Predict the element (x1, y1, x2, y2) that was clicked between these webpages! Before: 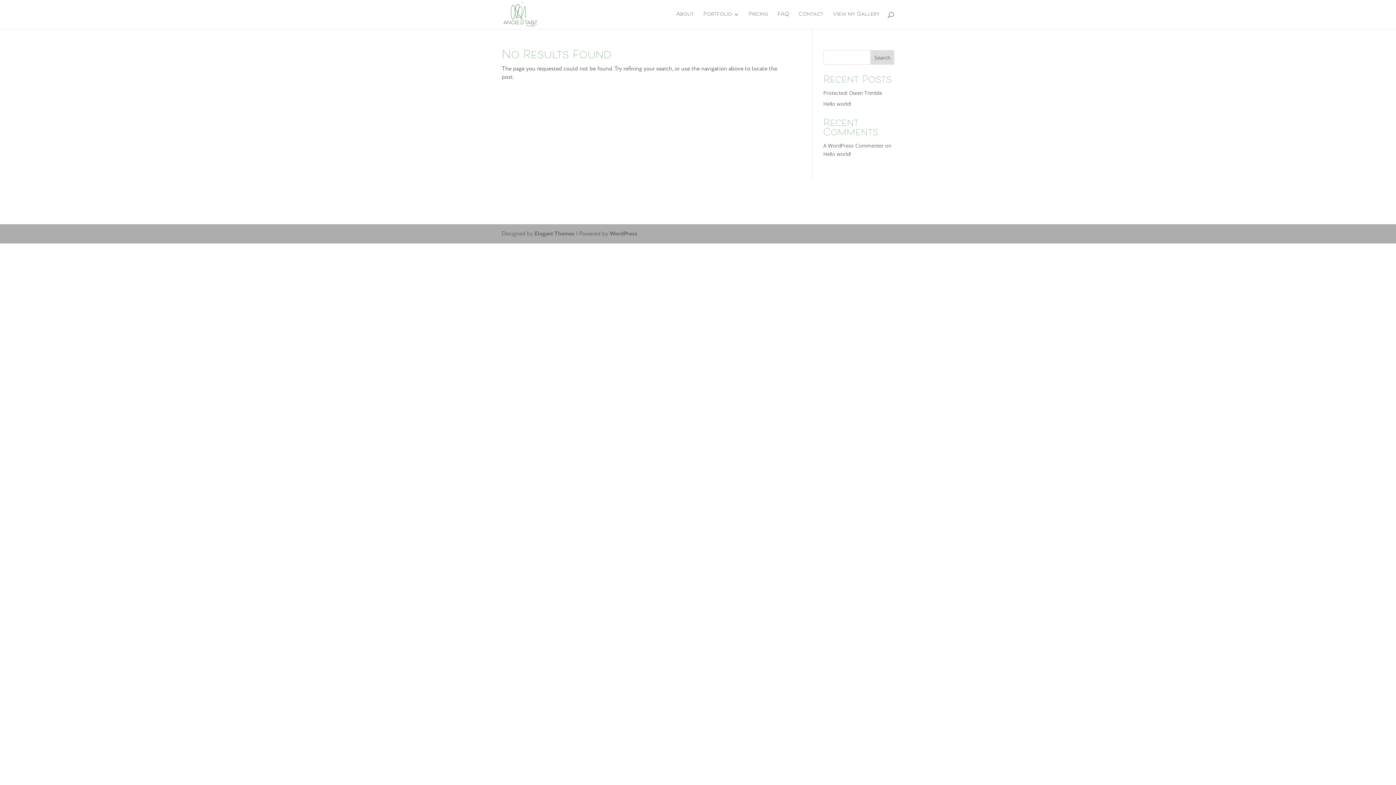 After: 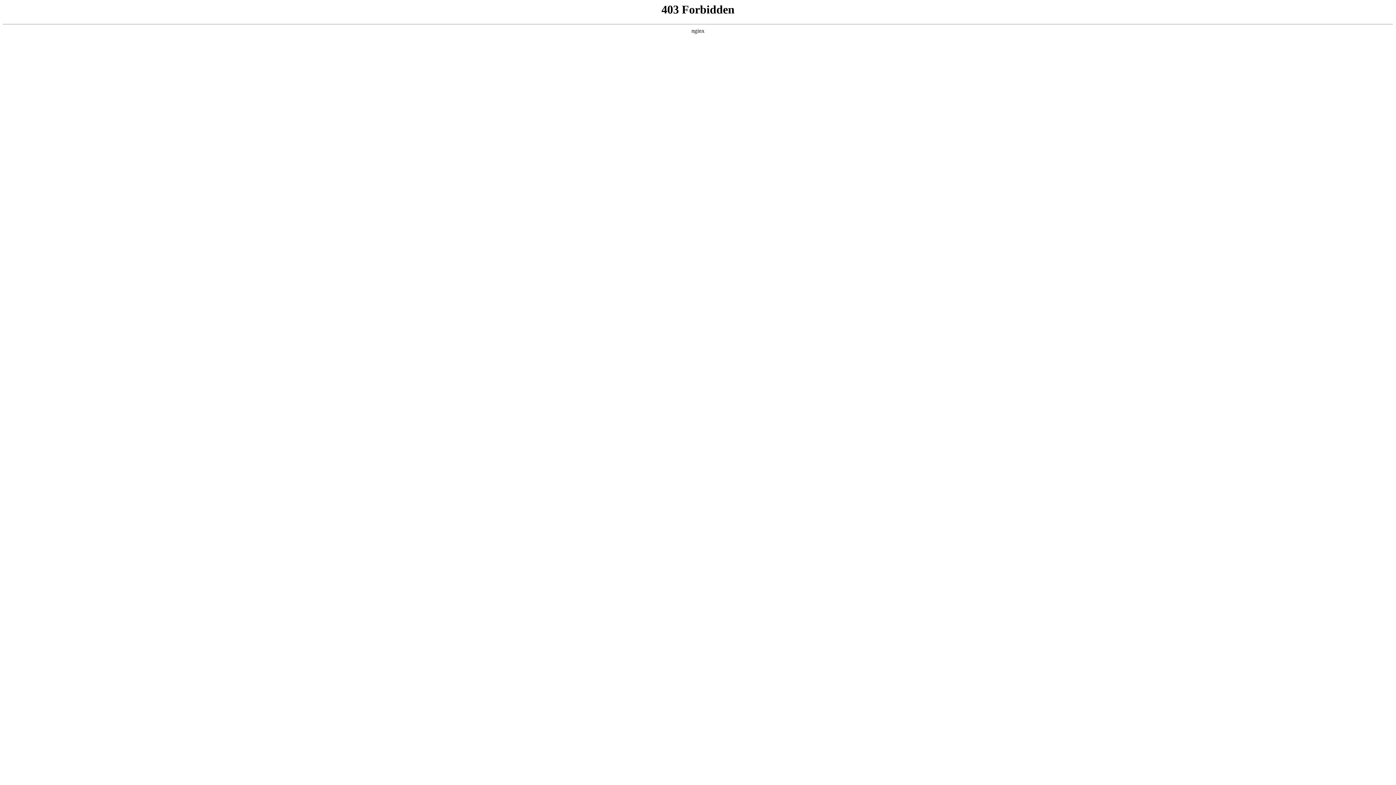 Action: bbox: (609, 229, 637, 238) label: WordPress